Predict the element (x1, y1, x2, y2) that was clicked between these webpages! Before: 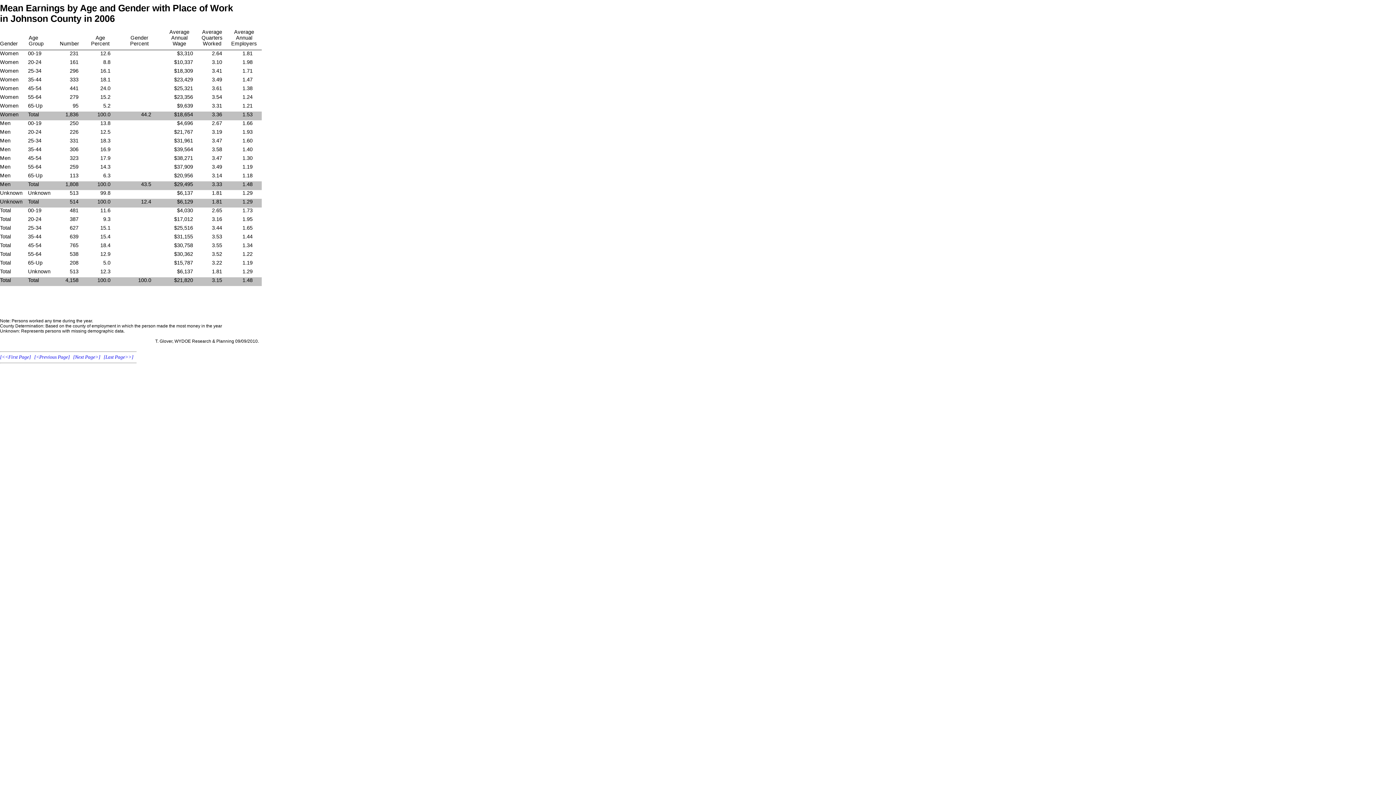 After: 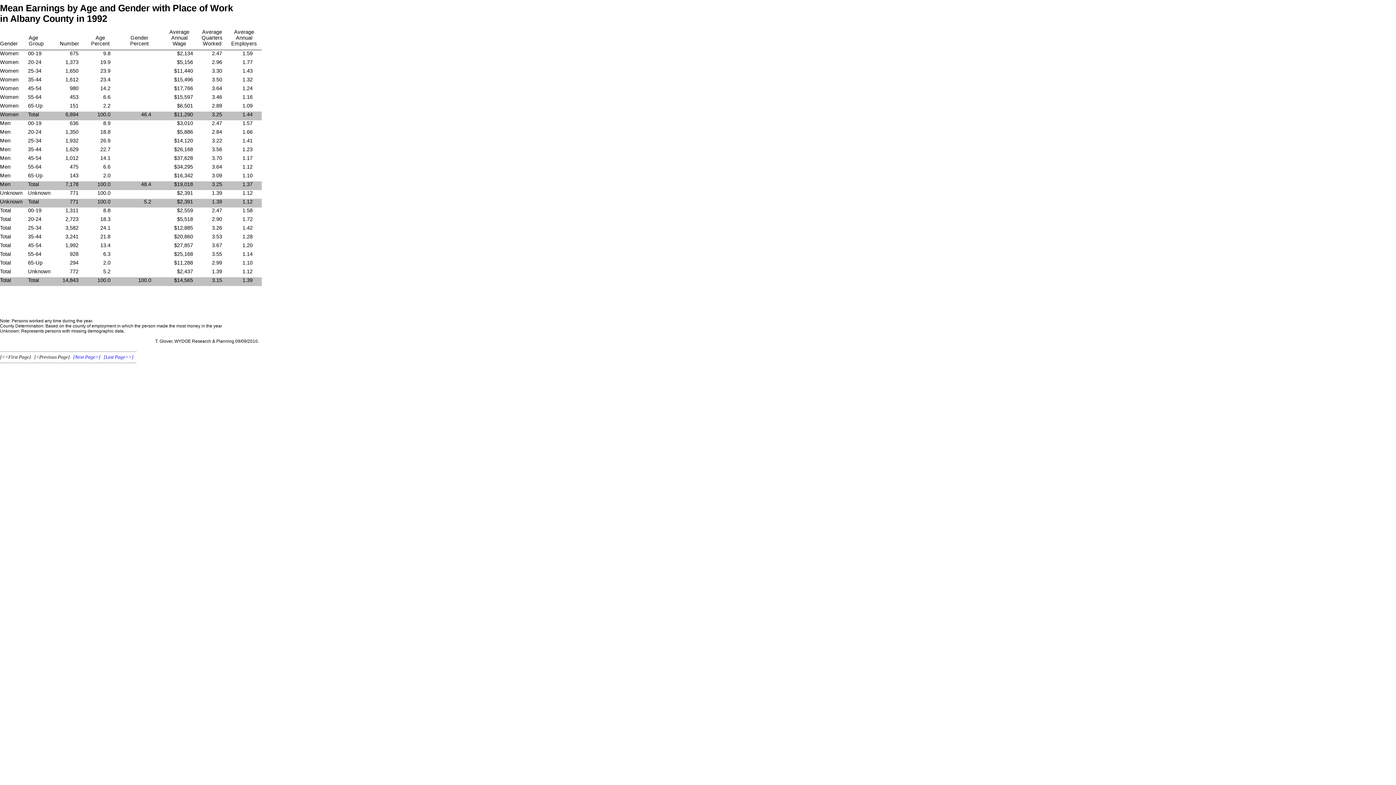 Action: bbox: (0, 354, 30, 360) label: [<<First Page]